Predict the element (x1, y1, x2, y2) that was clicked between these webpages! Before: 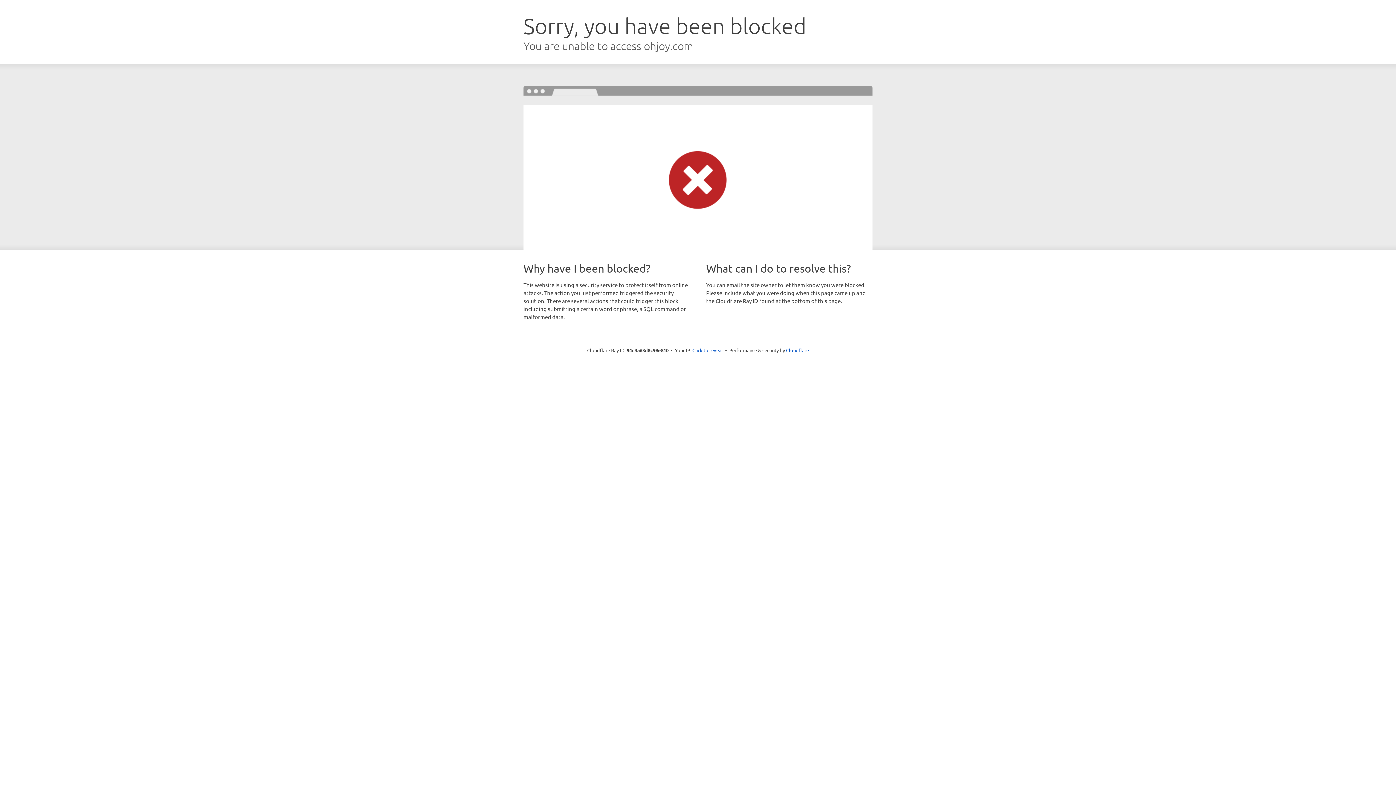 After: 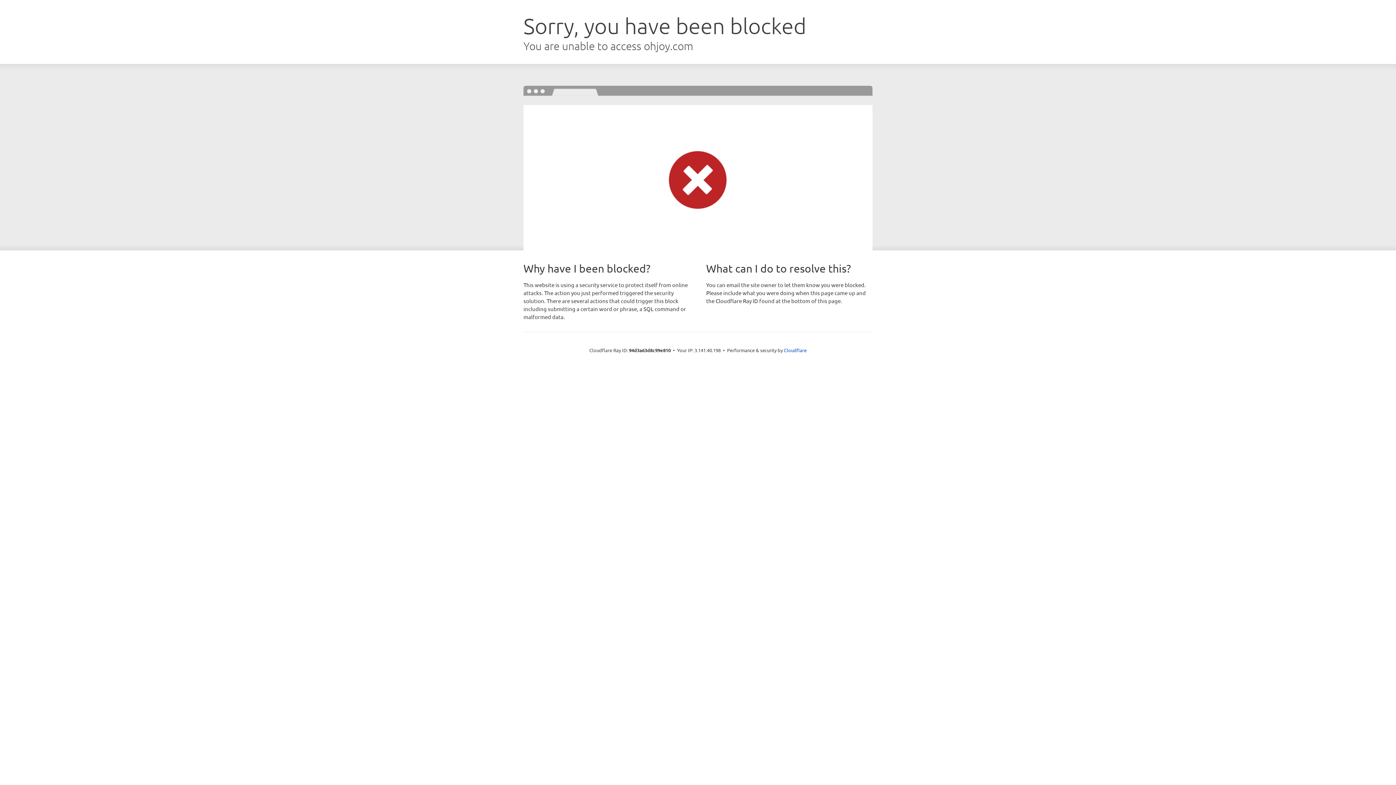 Action: label: Click to reveal bbox: (692, 346, 723, 353)